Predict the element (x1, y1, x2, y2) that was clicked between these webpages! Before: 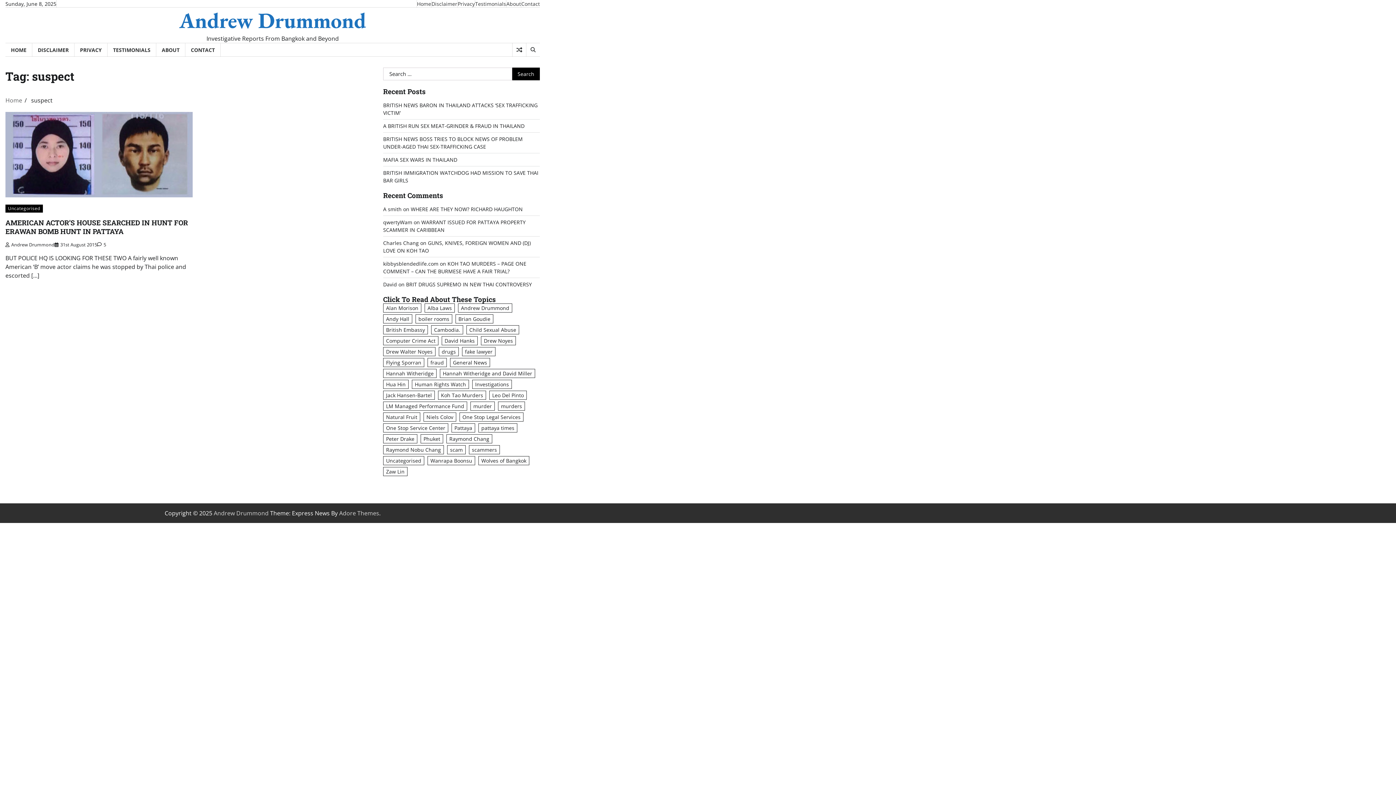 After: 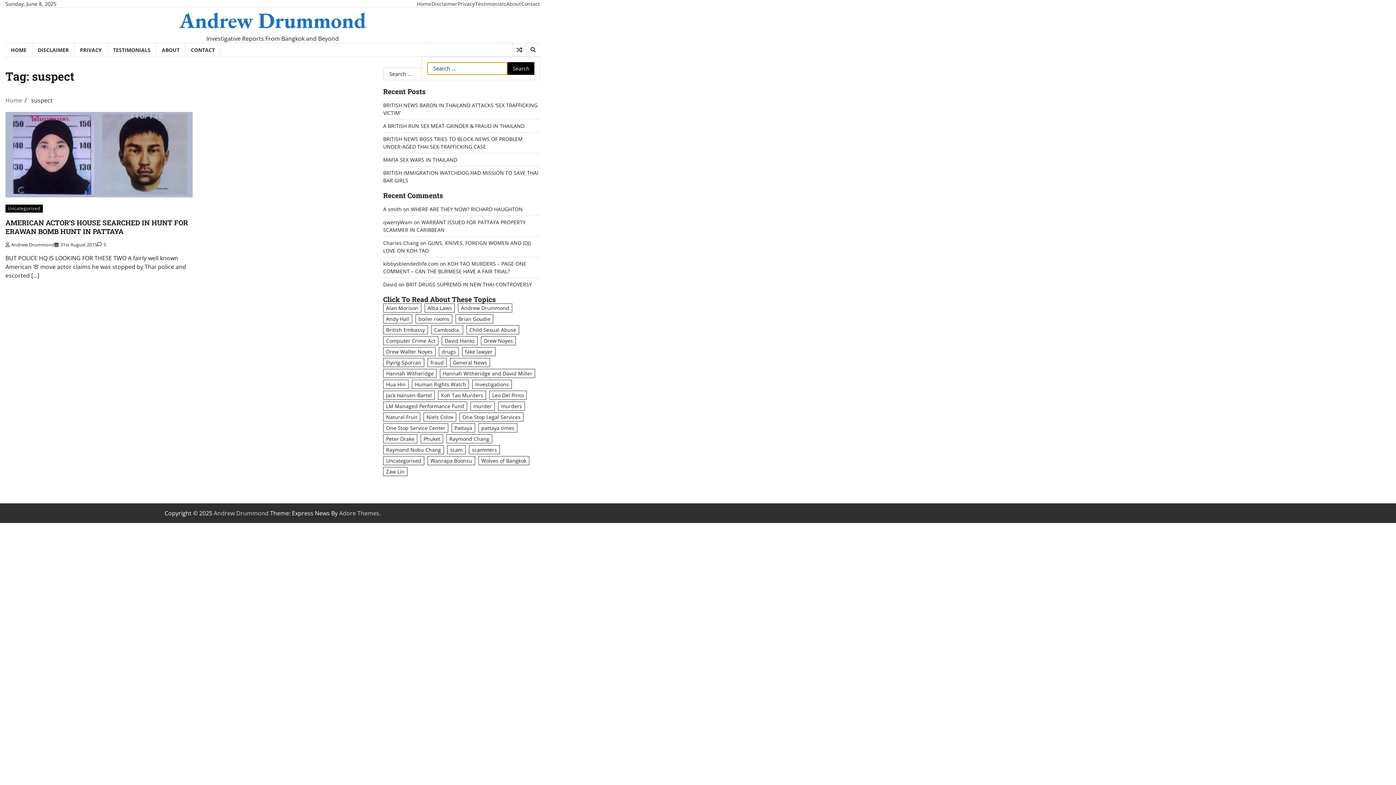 Action: bbox: (526, 42, 540, 56)